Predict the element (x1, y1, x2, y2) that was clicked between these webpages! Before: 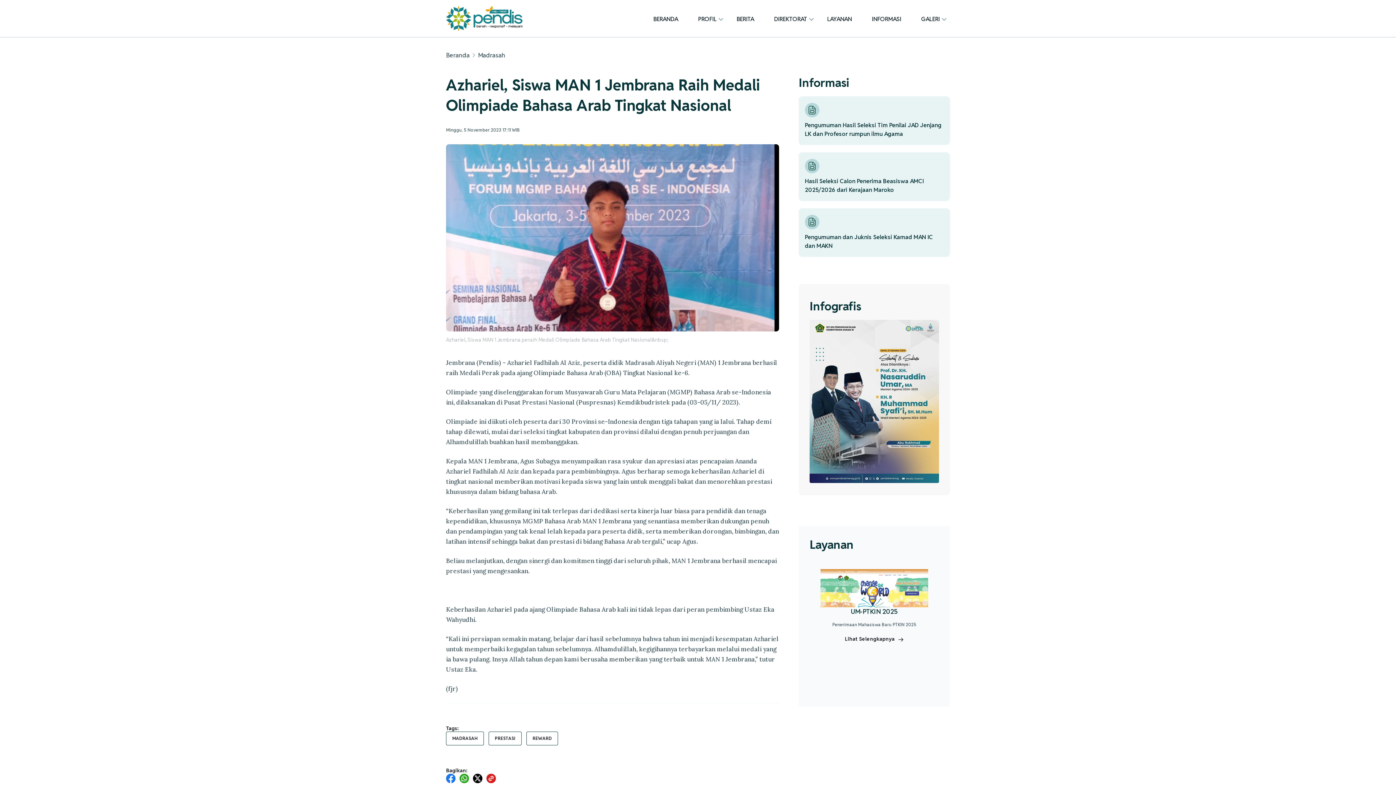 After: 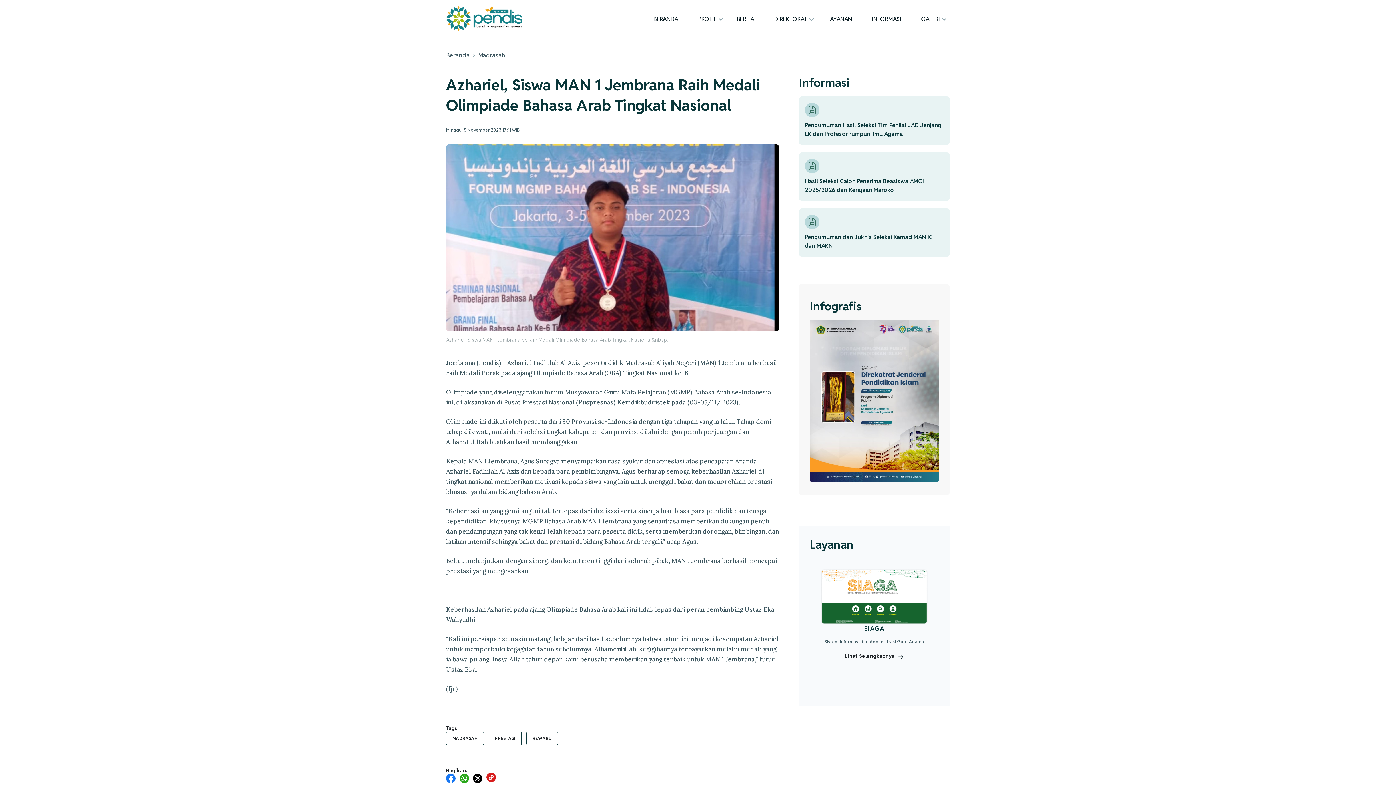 Action: bbox: (486, 774, 496, 783)